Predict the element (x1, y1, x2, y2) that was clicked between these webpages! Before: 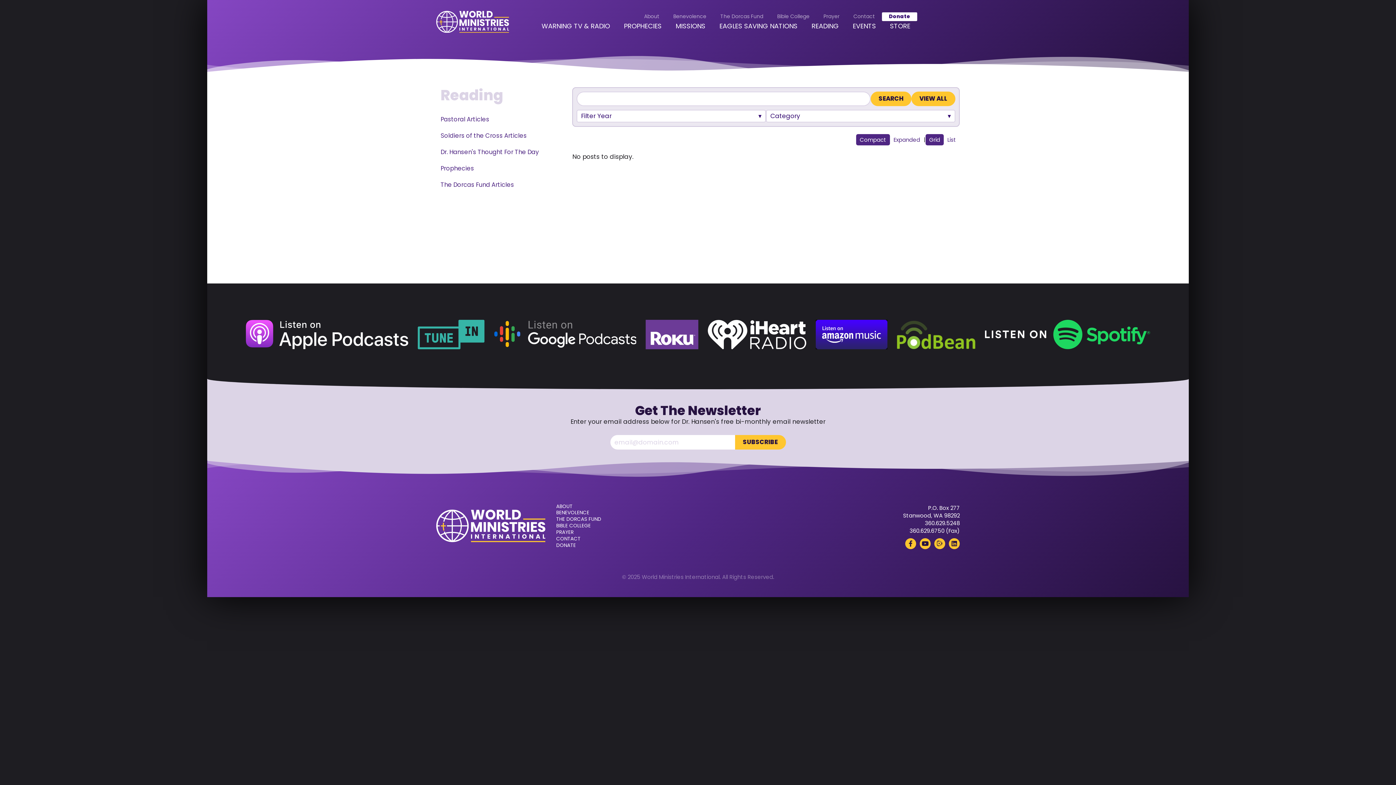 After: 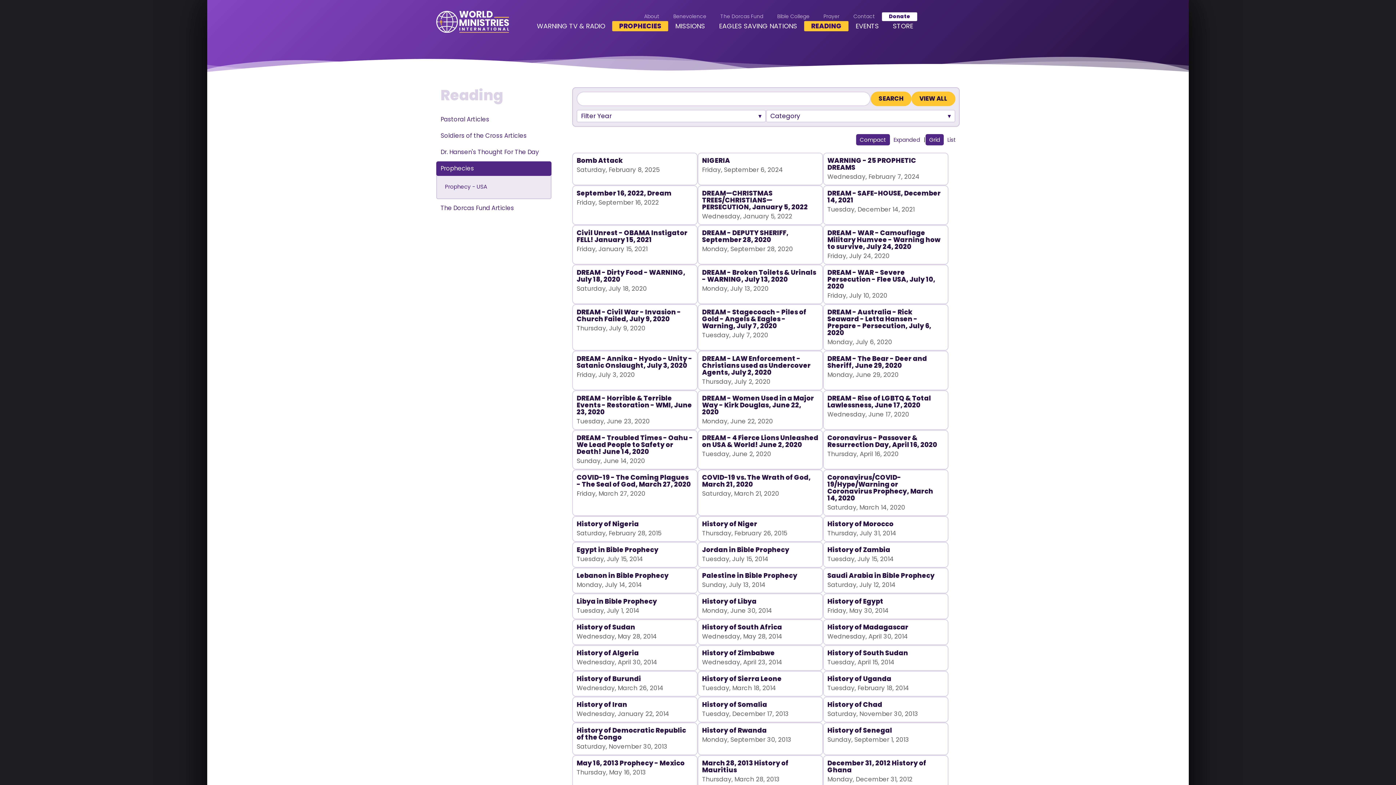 Action: label: Prophecies bbox: (436, 161, 551, 176)